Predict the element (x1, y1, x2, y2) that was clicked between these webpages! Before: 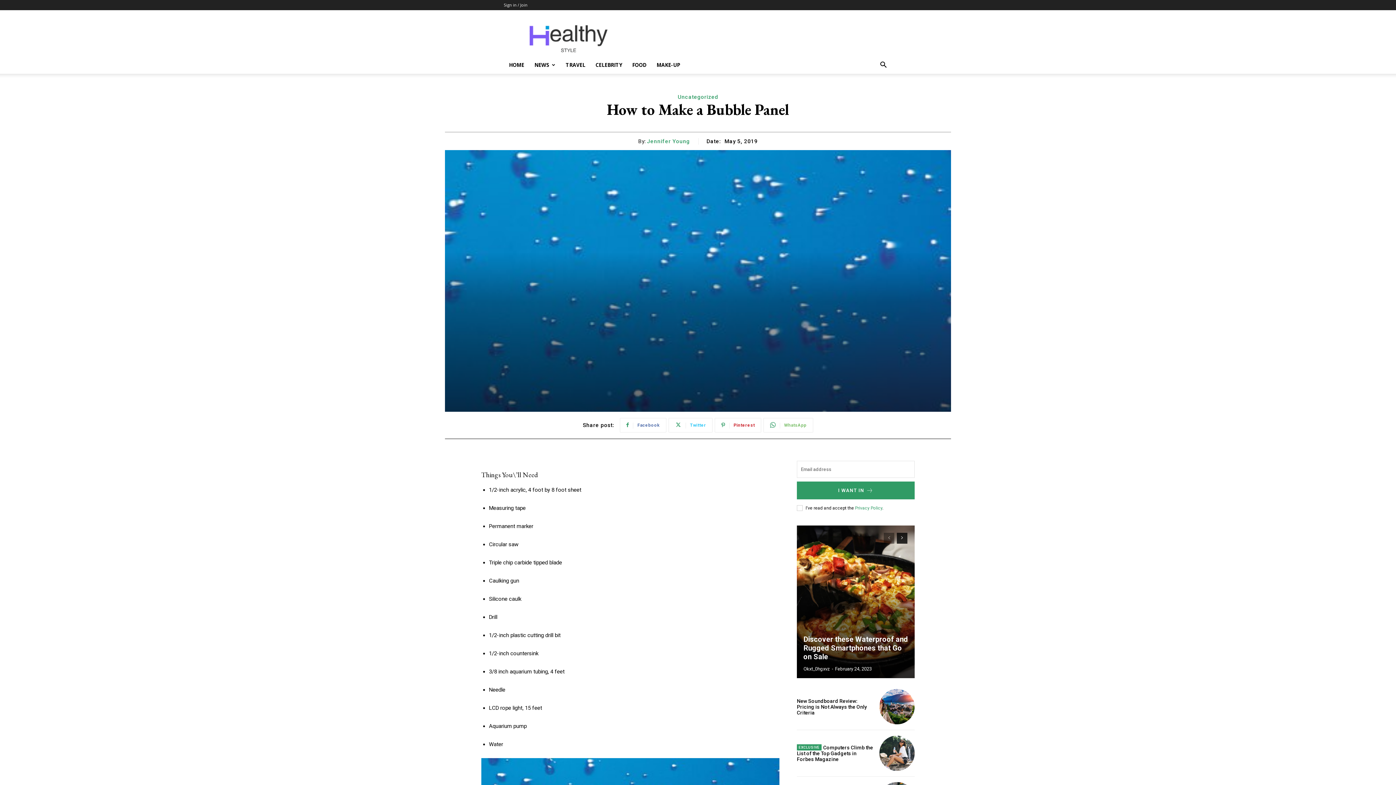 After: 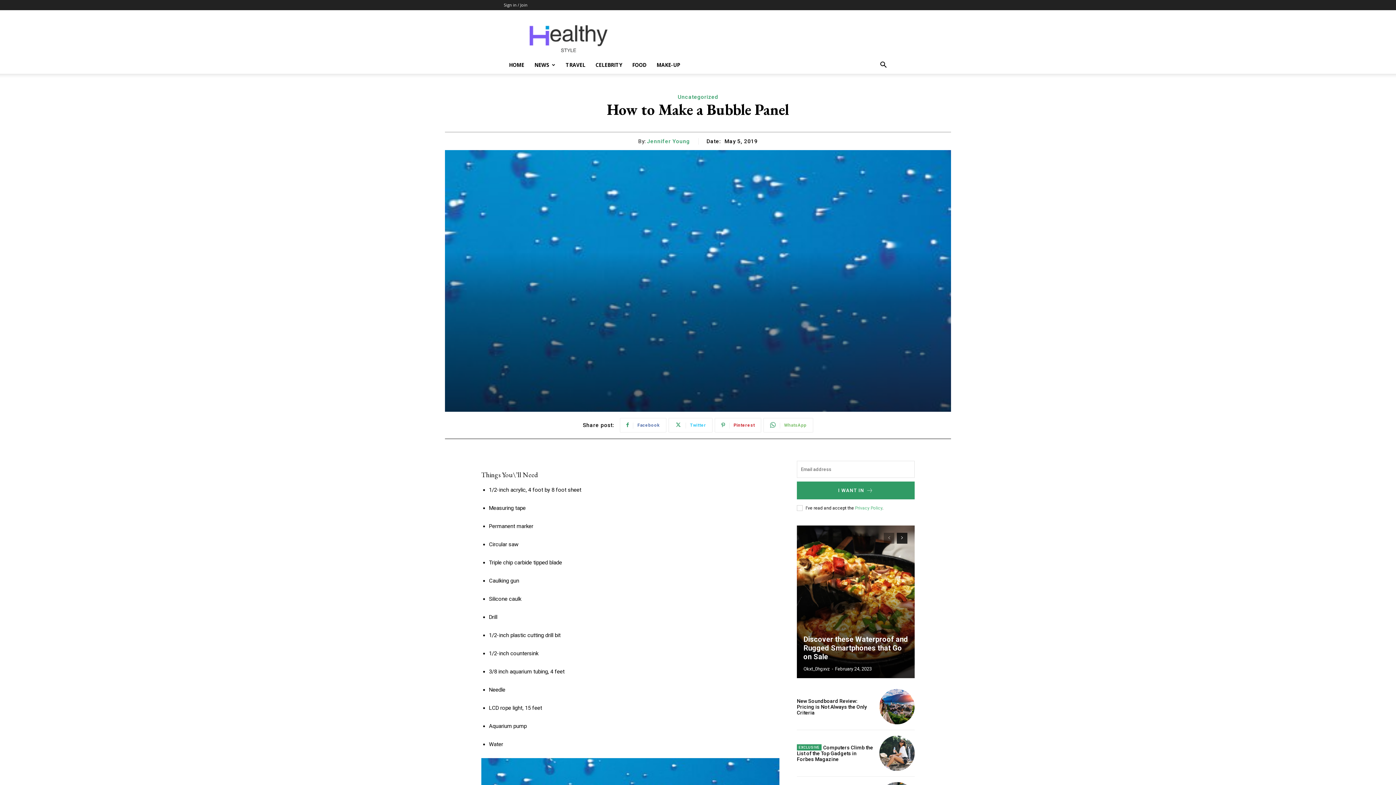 Action: label: Privacy Policy bbox: (855, 505, 882, 510)